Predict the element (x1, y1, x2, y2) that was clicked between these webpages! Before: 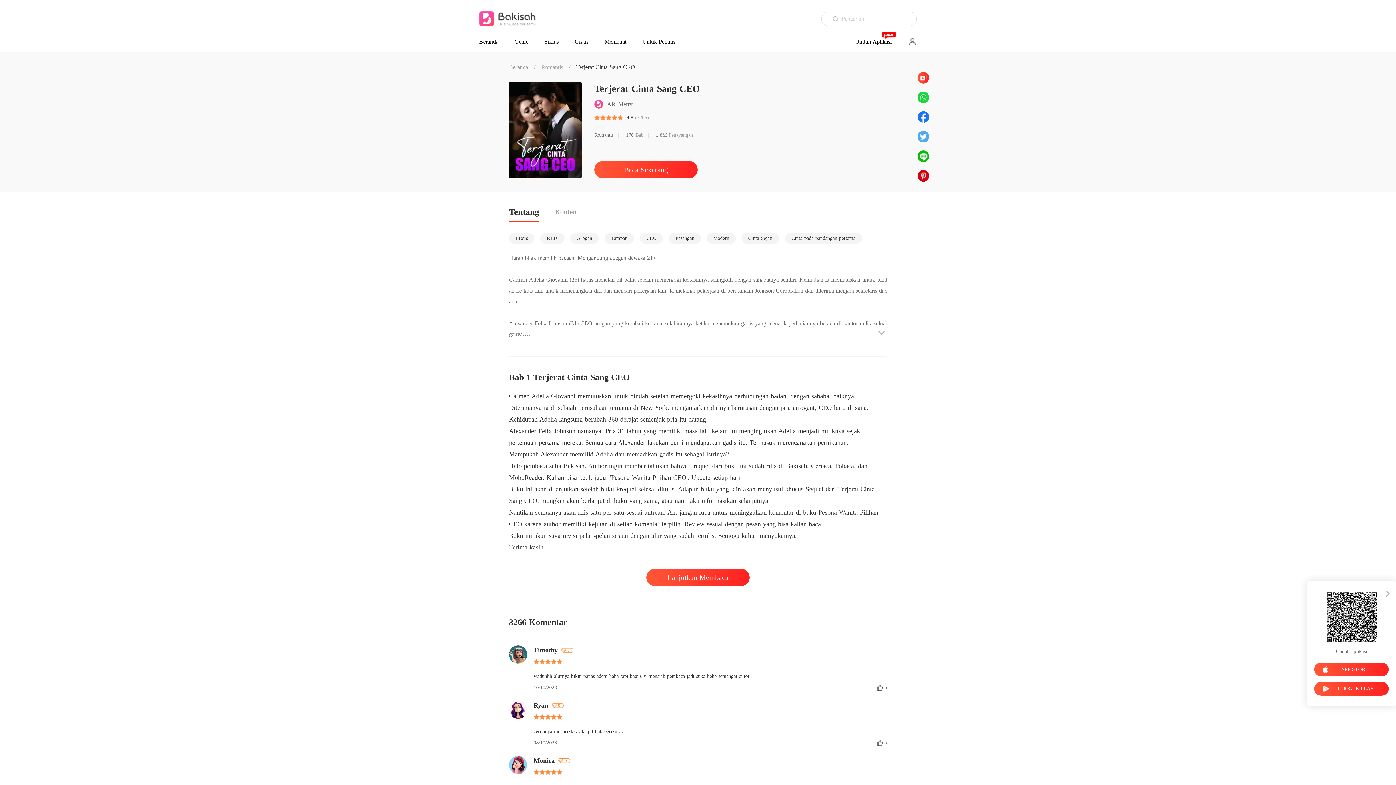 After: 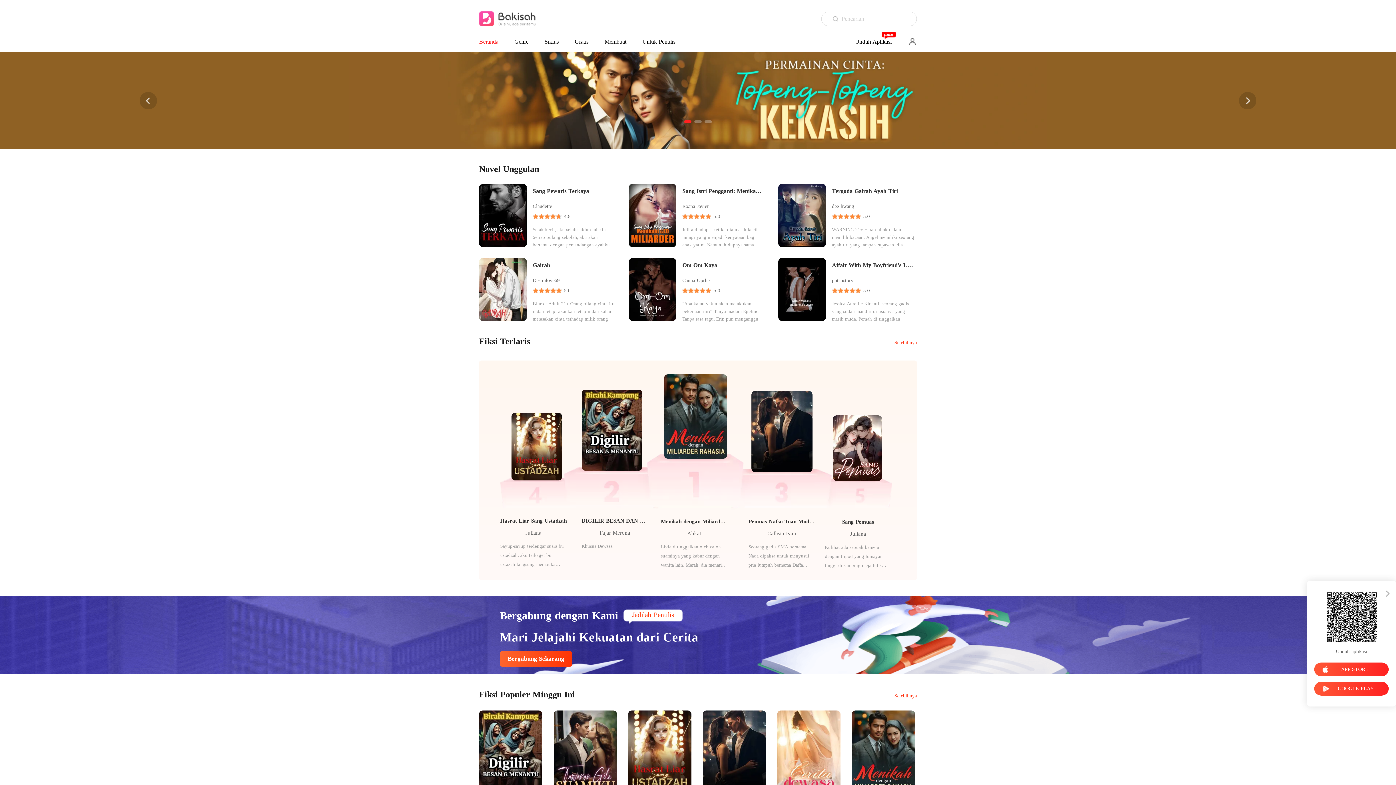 Action: label: Beranda bbox: (509, 62, 528, 71)